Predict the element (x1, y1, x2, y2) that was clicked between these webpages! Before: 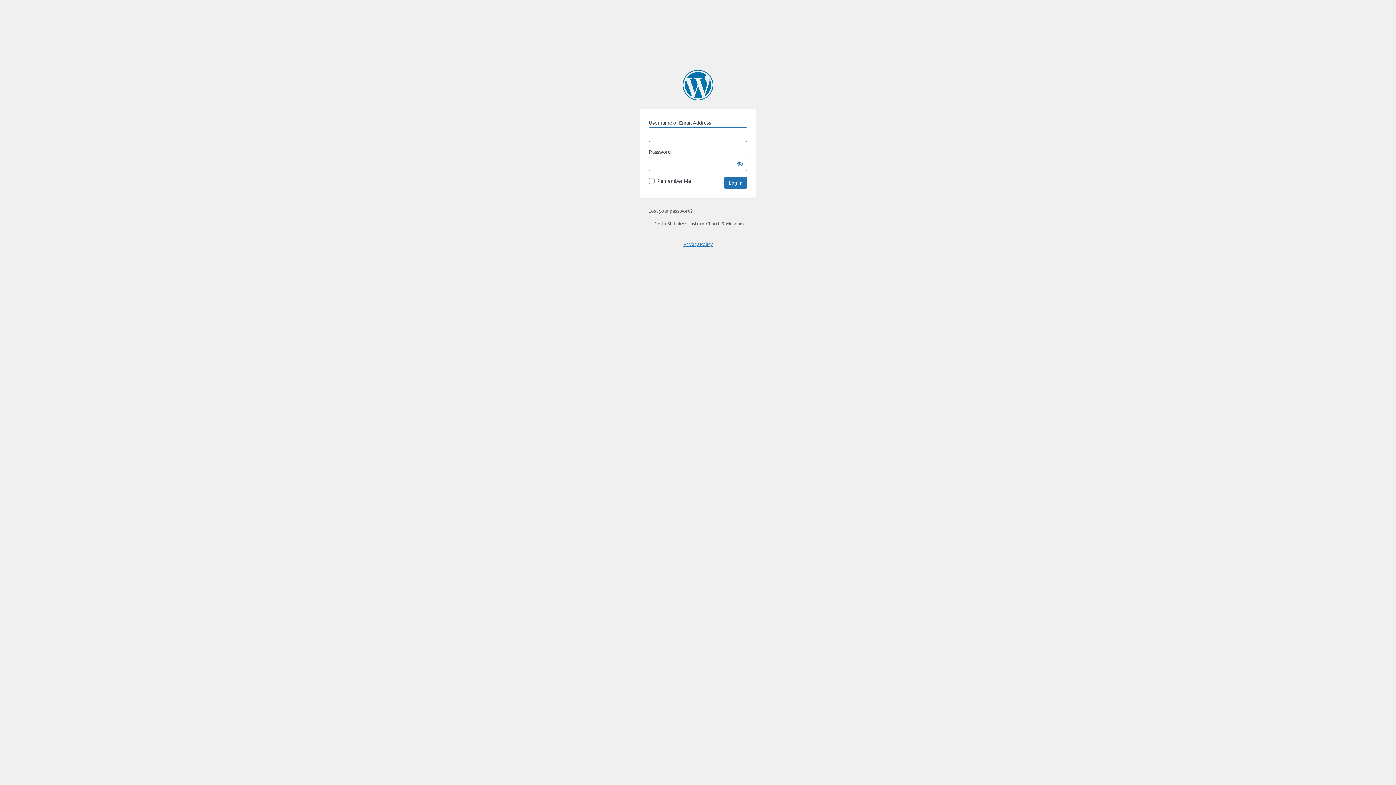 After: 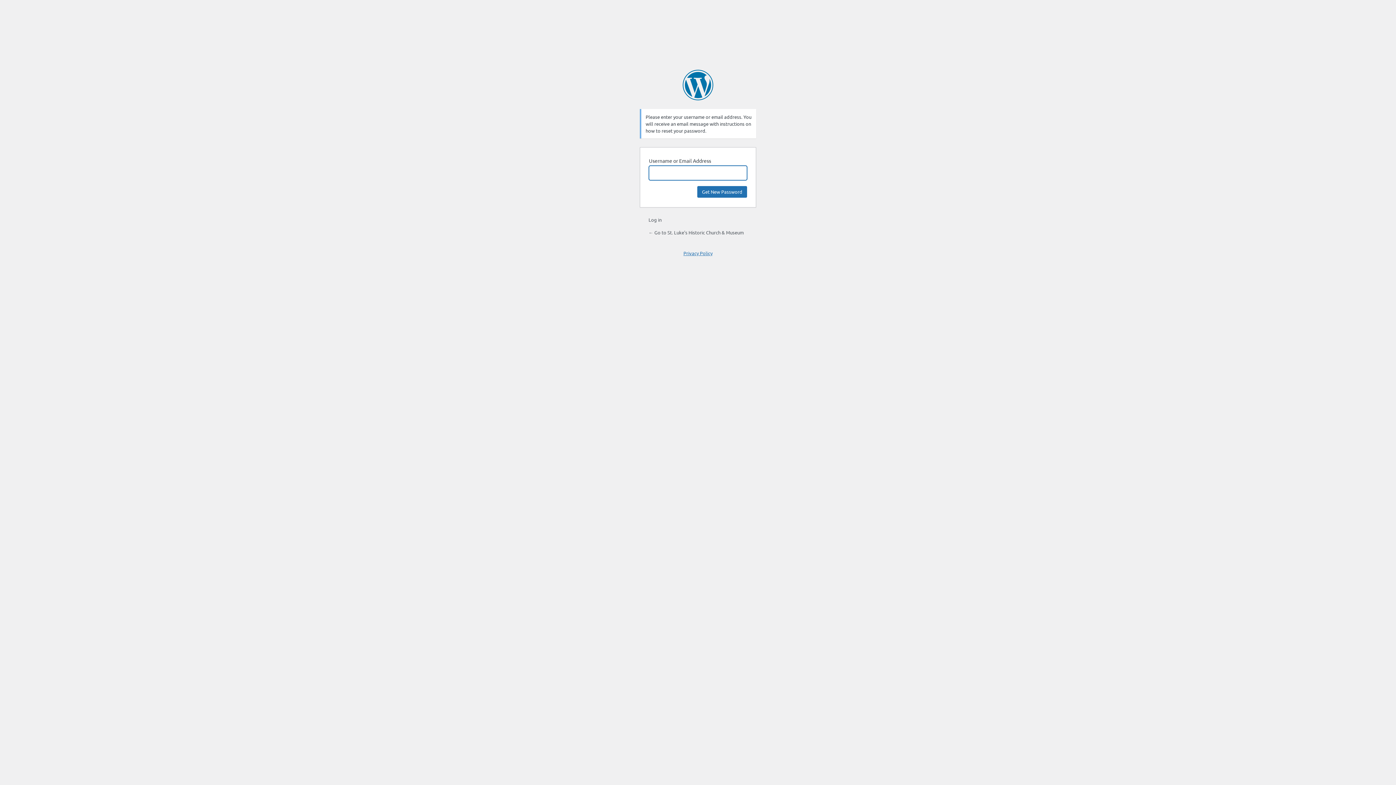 Action: bbox: (648, 207, 692, 213) label: Lost your password?